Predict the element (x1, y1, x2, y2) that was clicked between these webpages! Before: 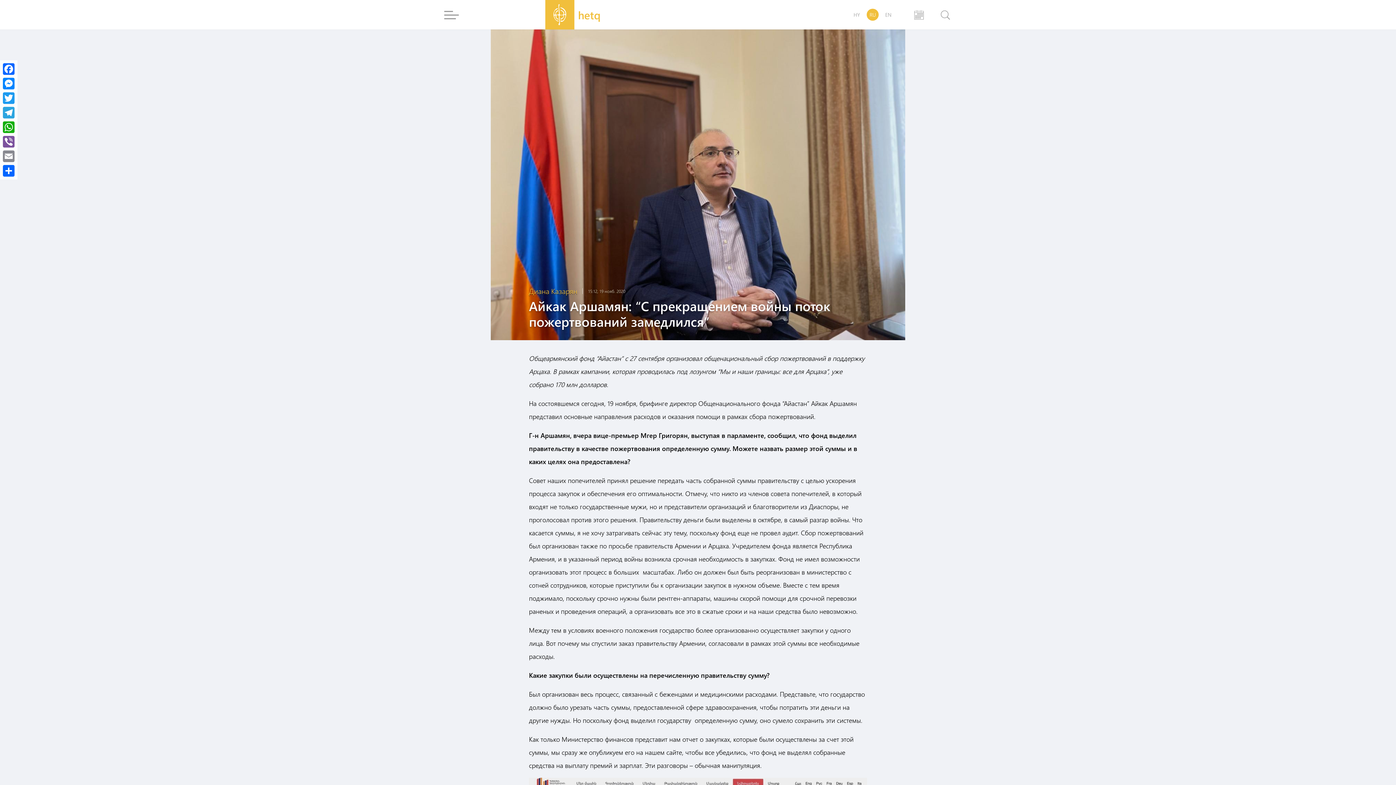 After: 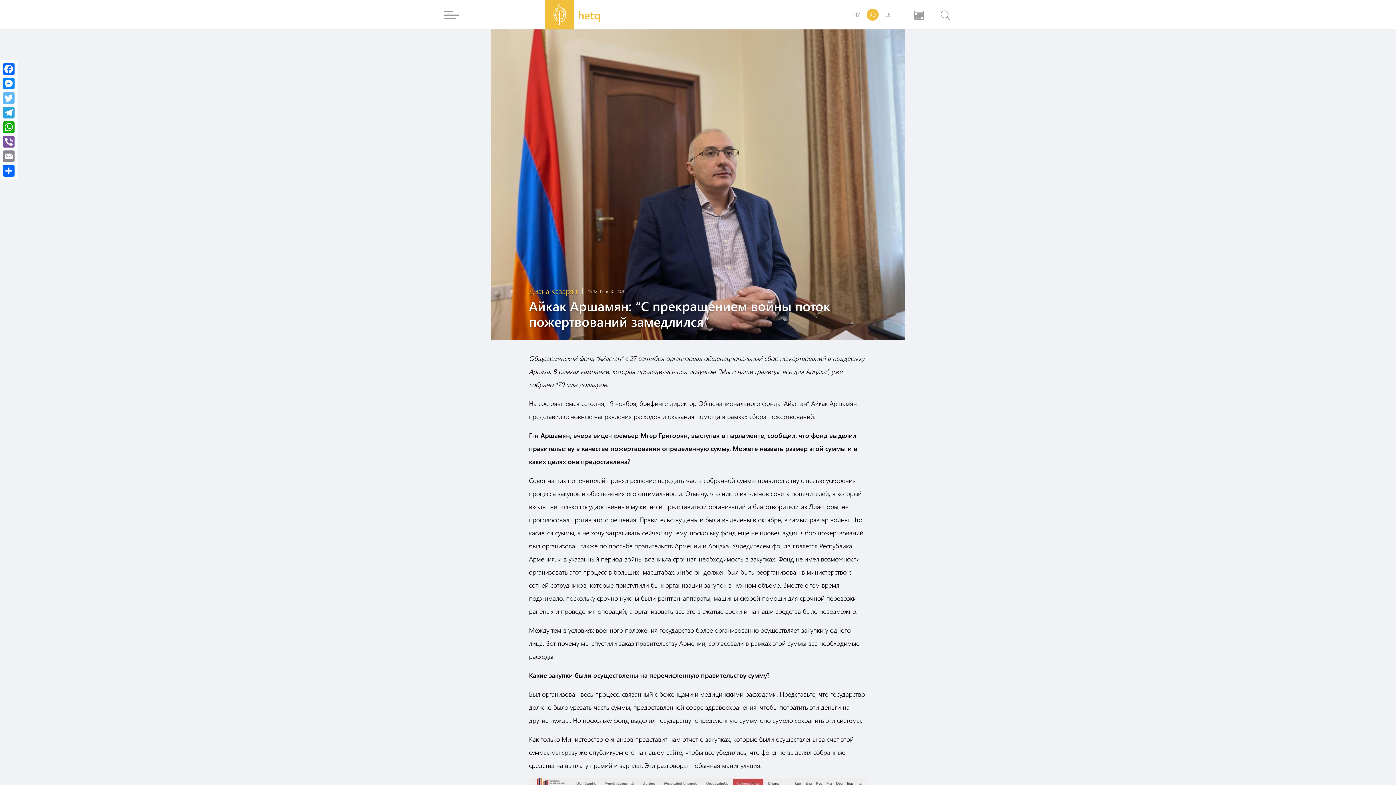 Action: label: Twitter bbox: (1, 90, 16, 105)